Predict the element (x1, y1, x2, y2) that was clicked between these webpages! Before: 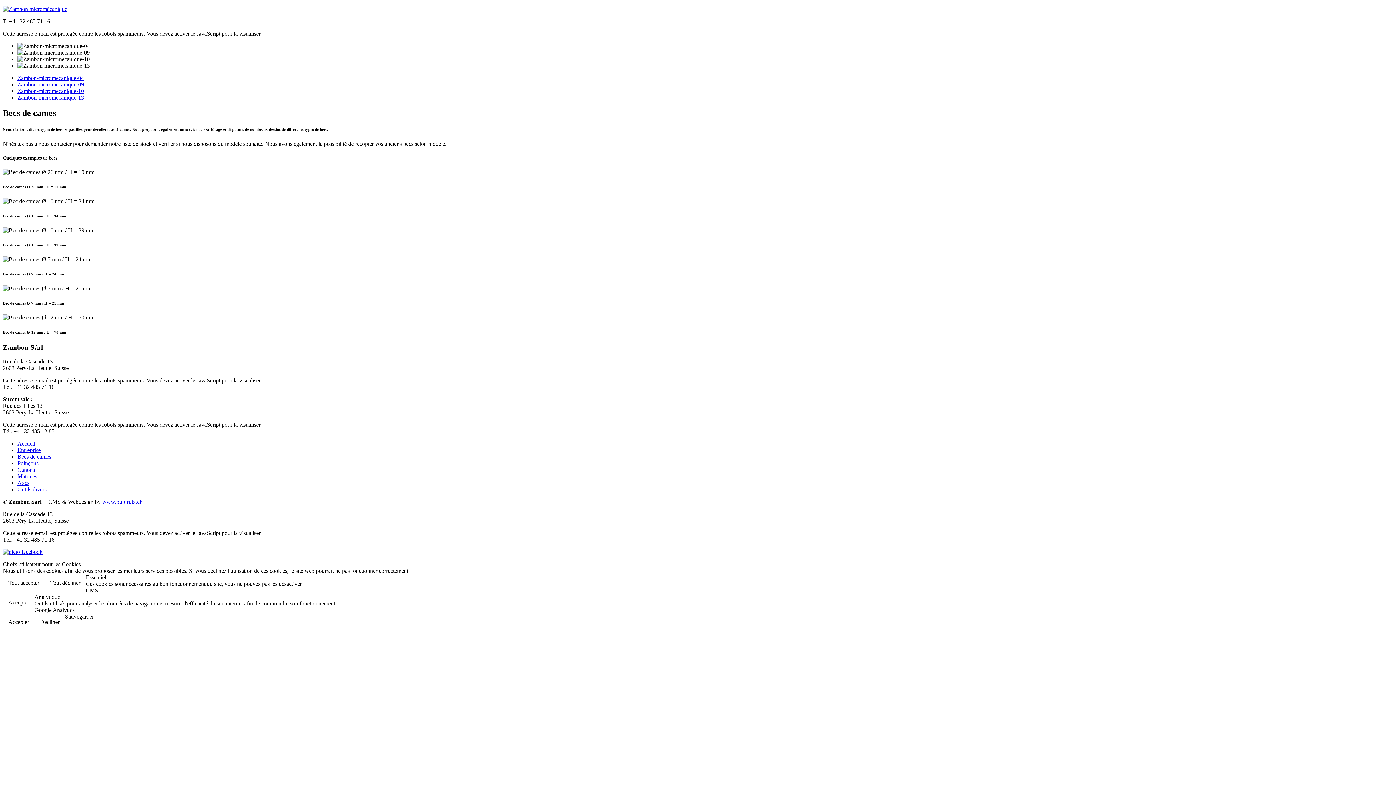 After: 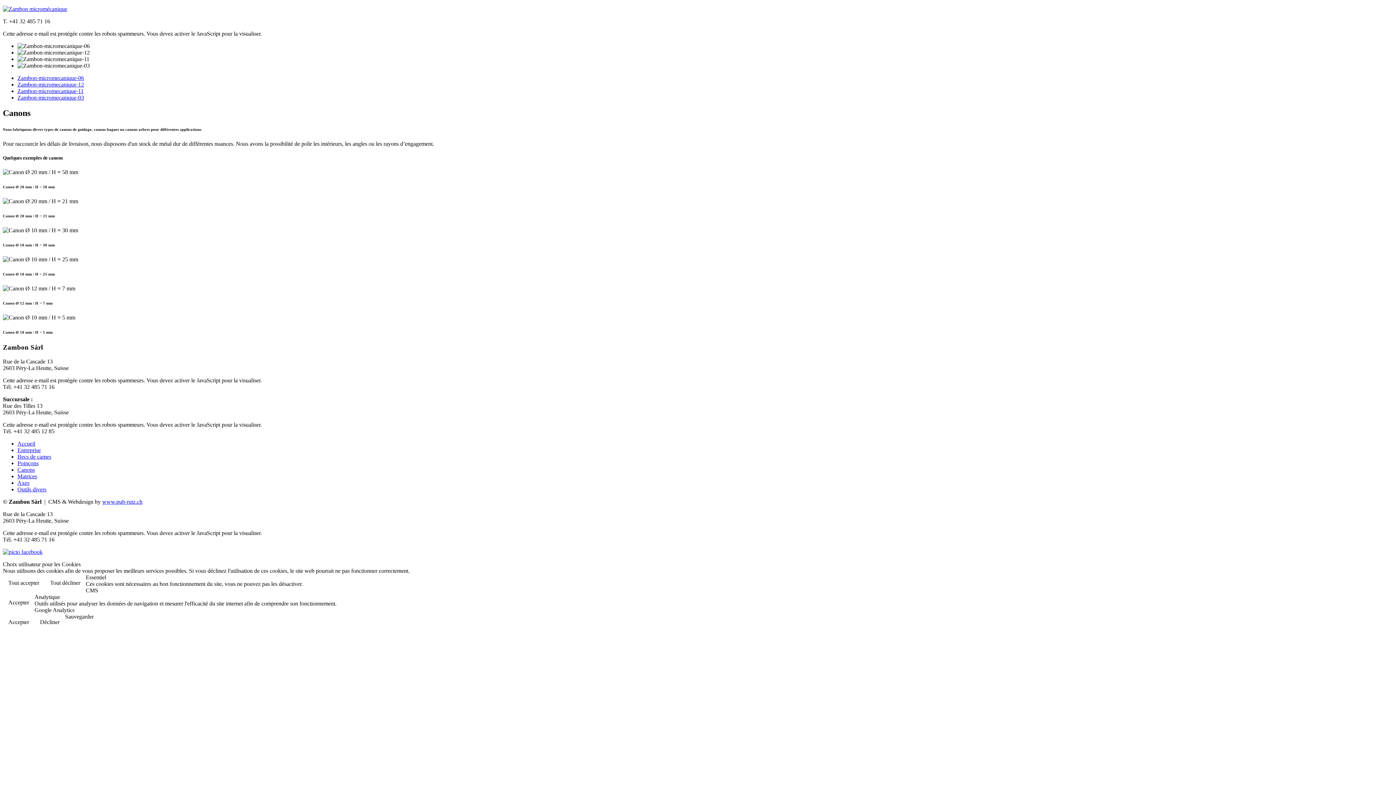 Action: label: Canons bbox: (17, 466, 34, 472)